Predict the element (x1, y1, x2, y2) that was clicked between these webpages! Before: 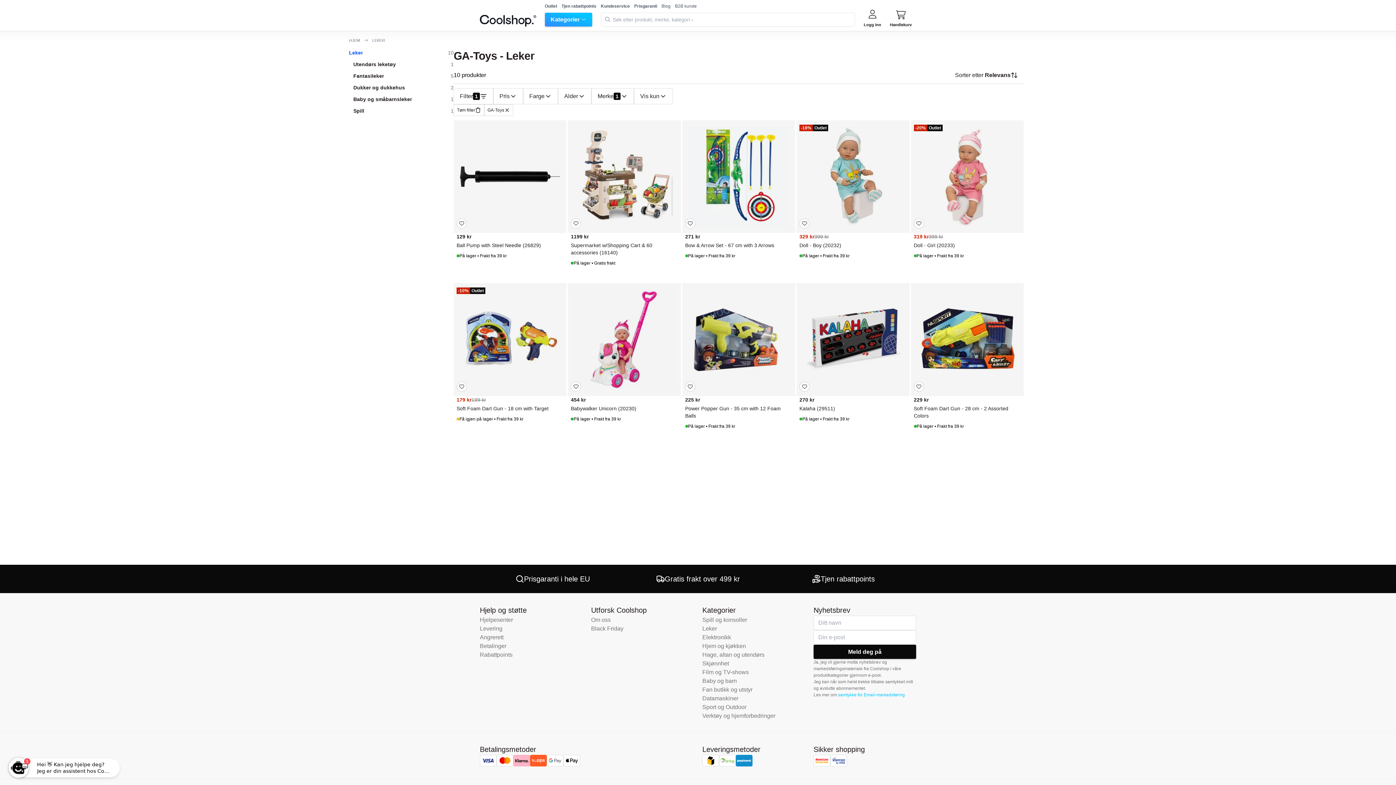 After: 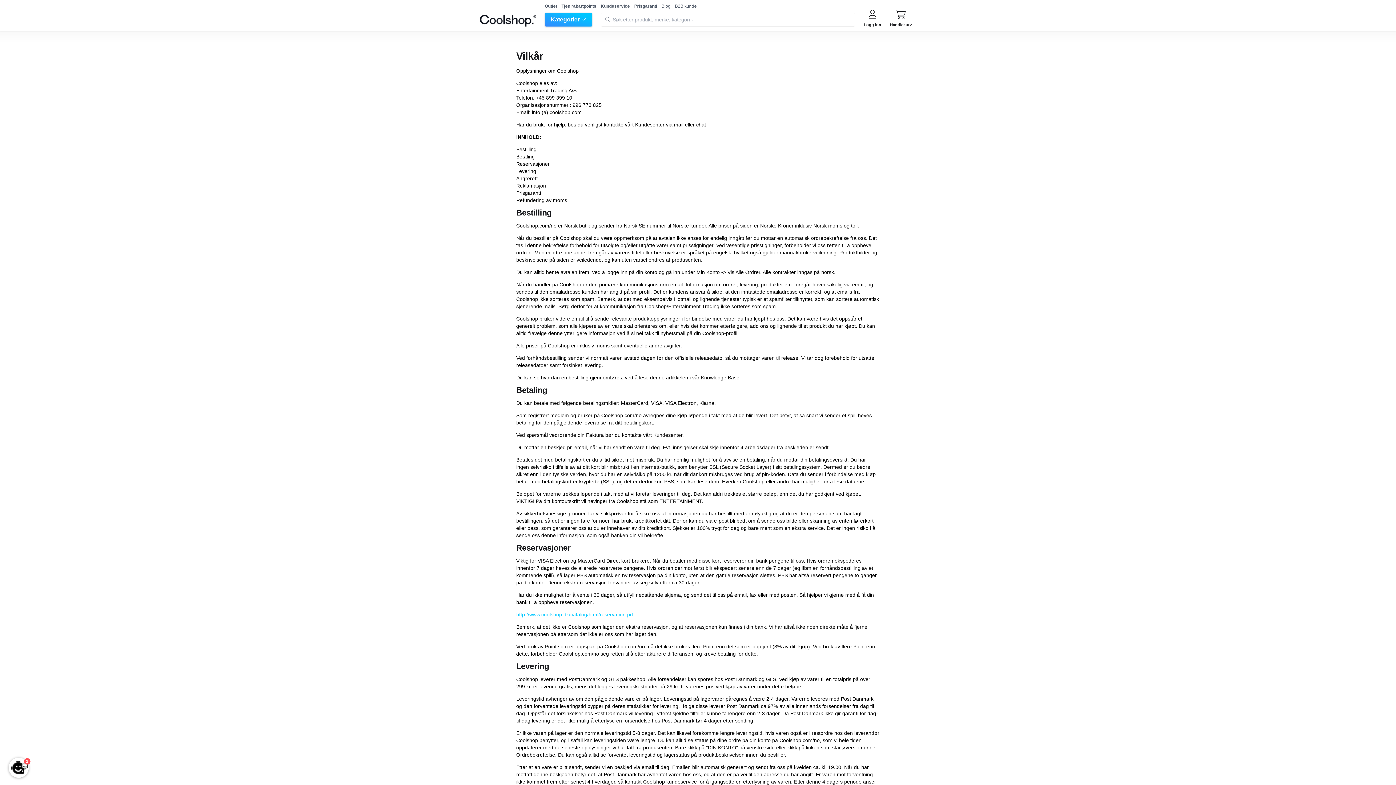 Action: bbox: (480, 634, 503, 640) label: Angrerett